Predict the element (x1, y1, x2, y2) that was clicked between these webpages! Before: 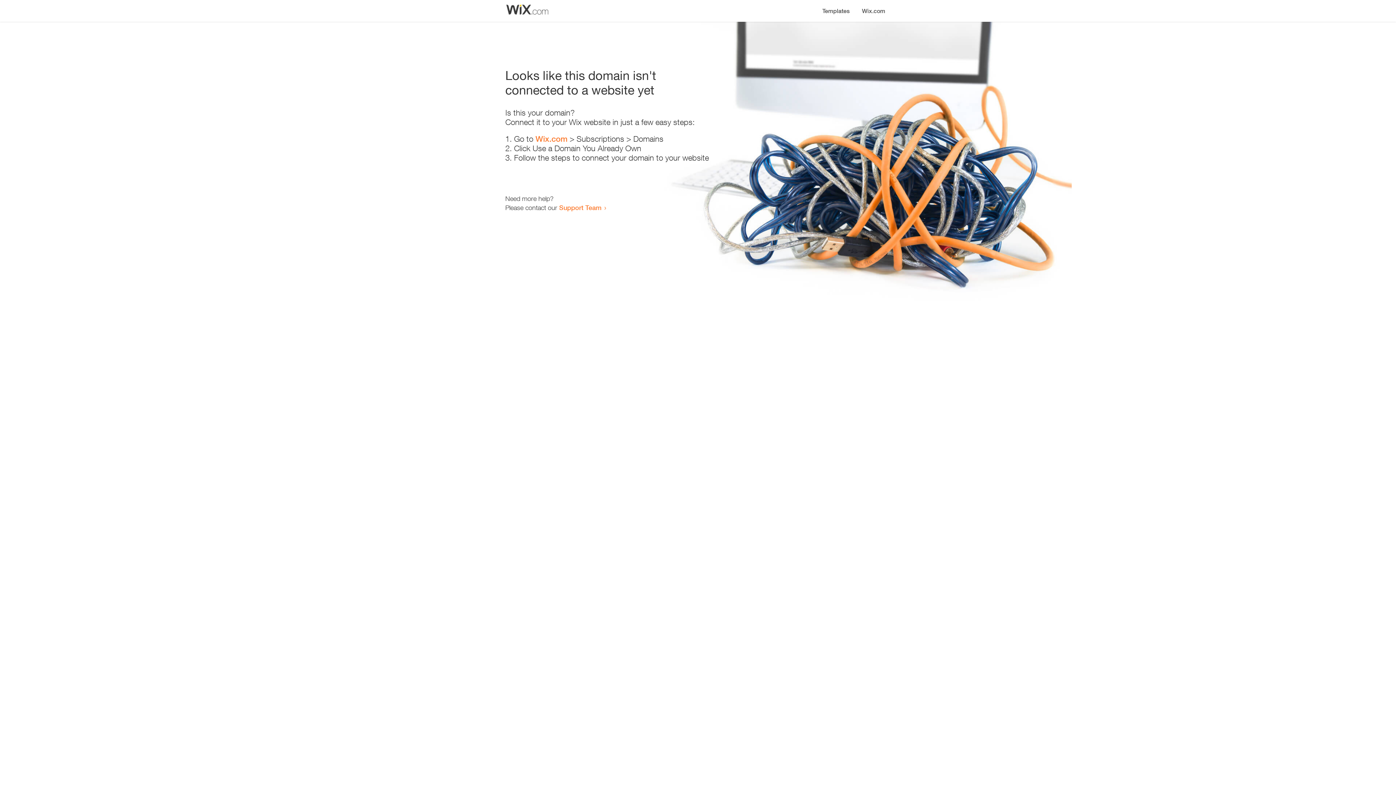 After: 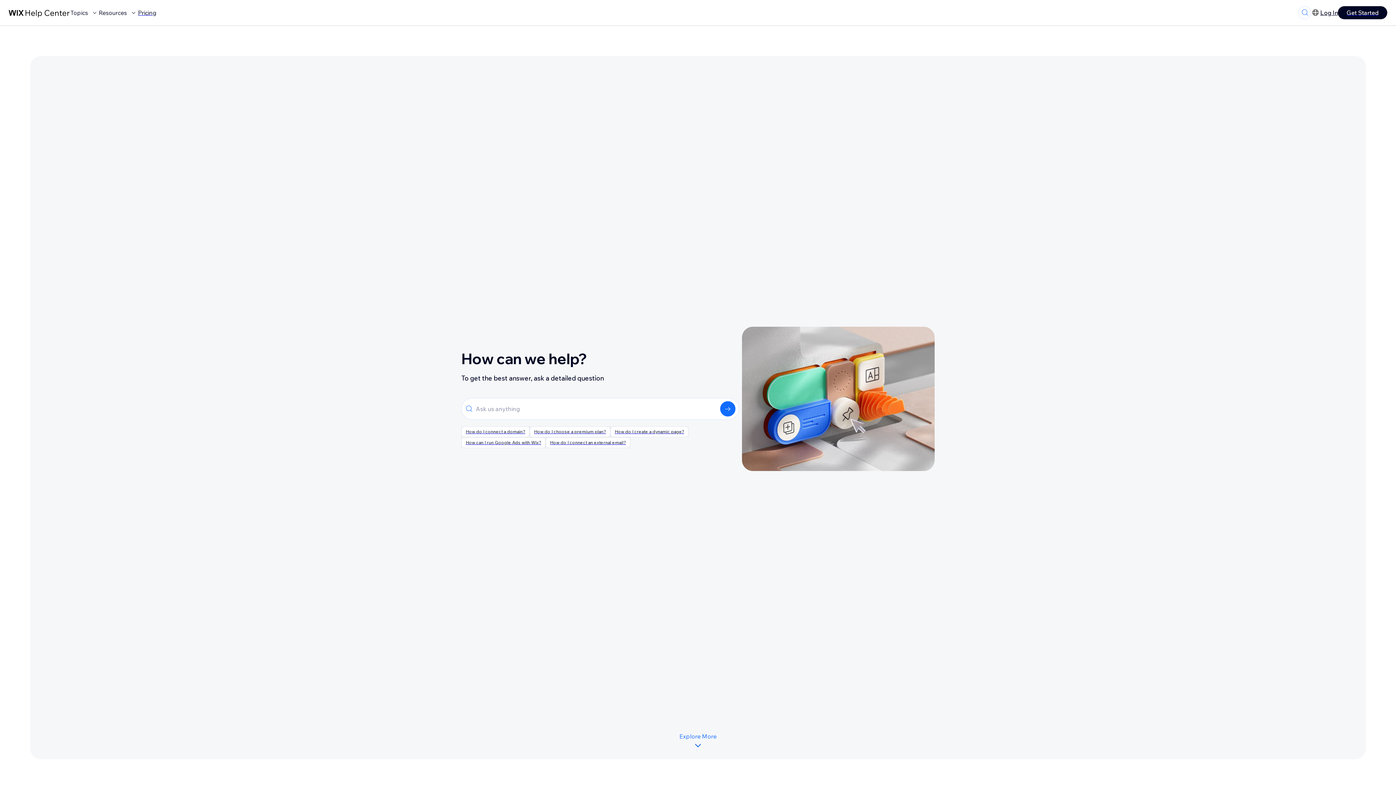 Action: bbox: (559, 203, 601, 211) label: Support Team